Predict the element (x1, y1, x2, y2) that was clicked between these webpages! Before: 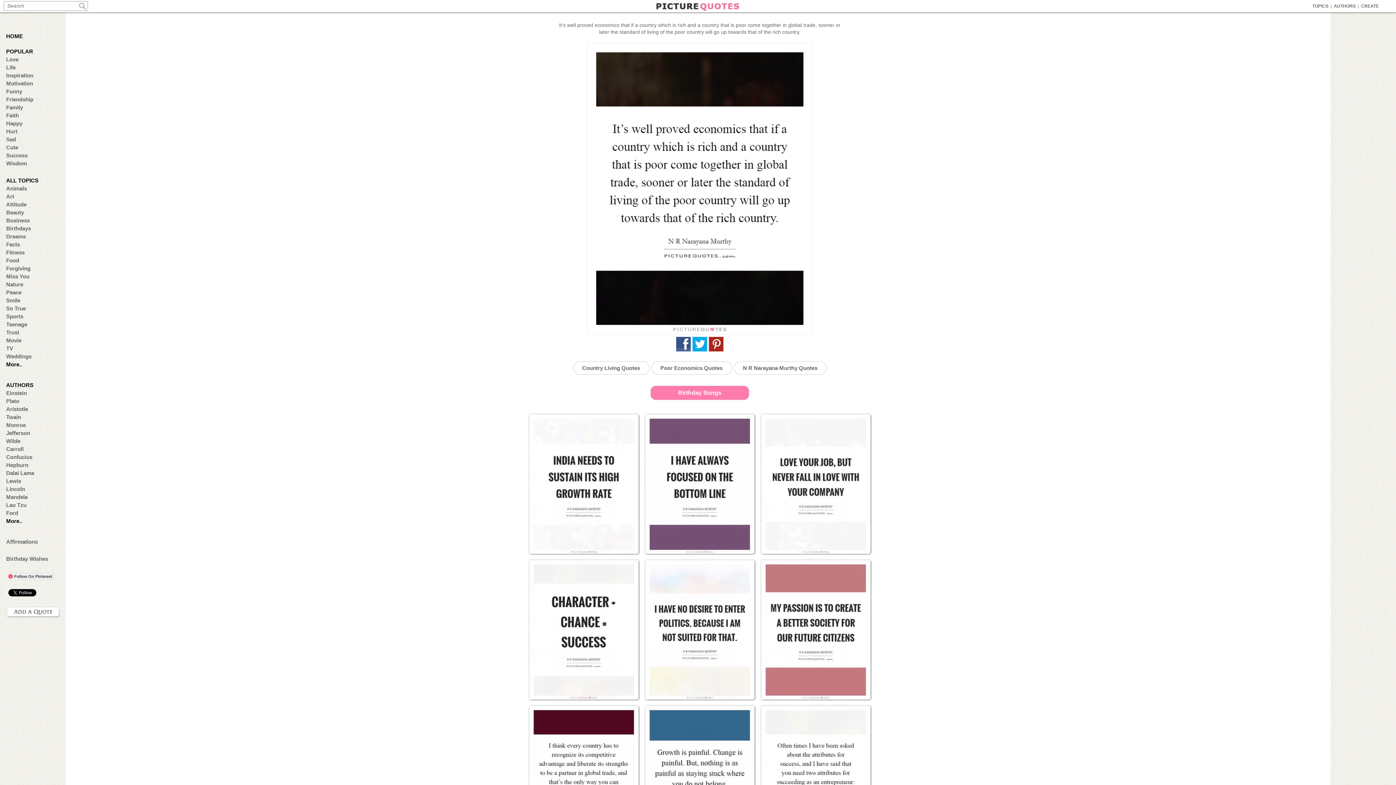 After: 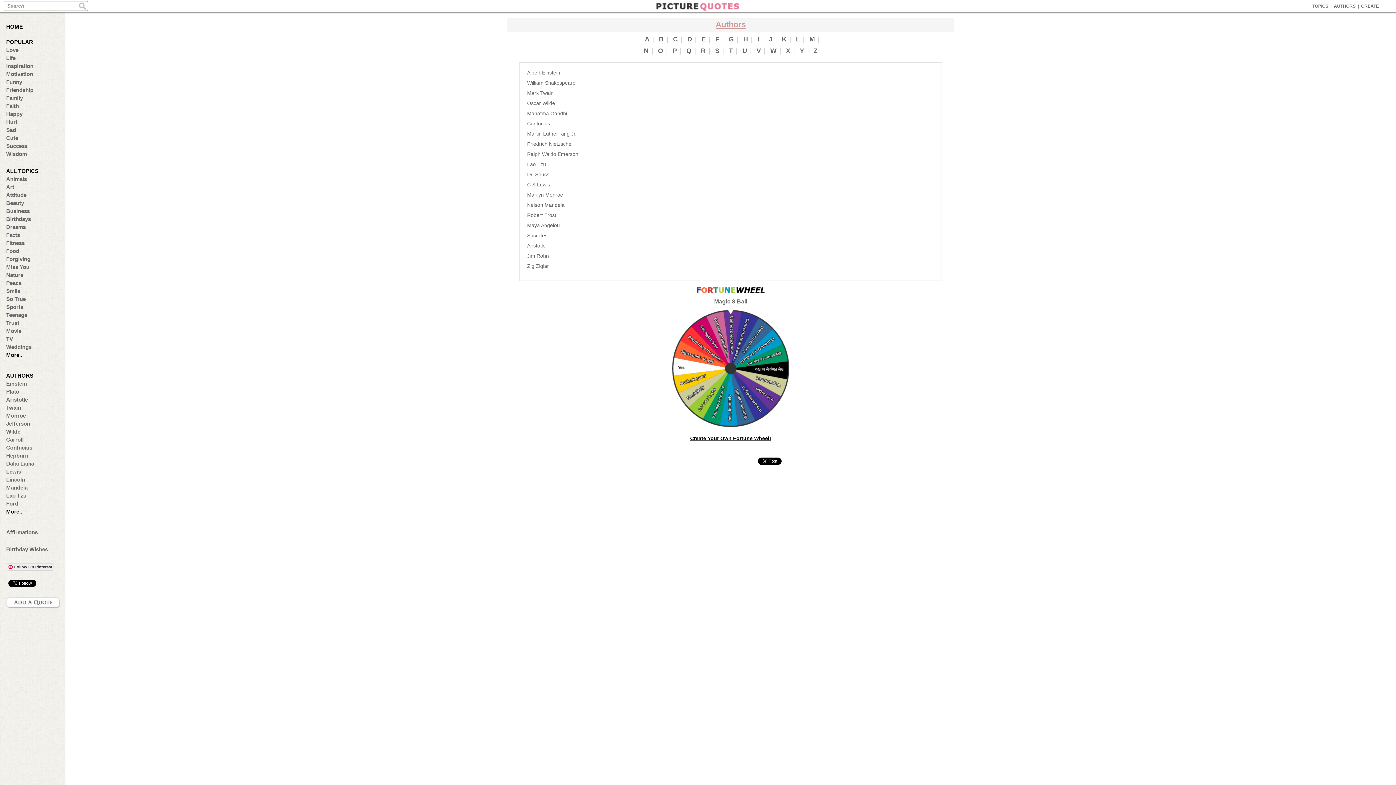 Action: bbox: (6, 382, 57, 388) label: AUTHORS